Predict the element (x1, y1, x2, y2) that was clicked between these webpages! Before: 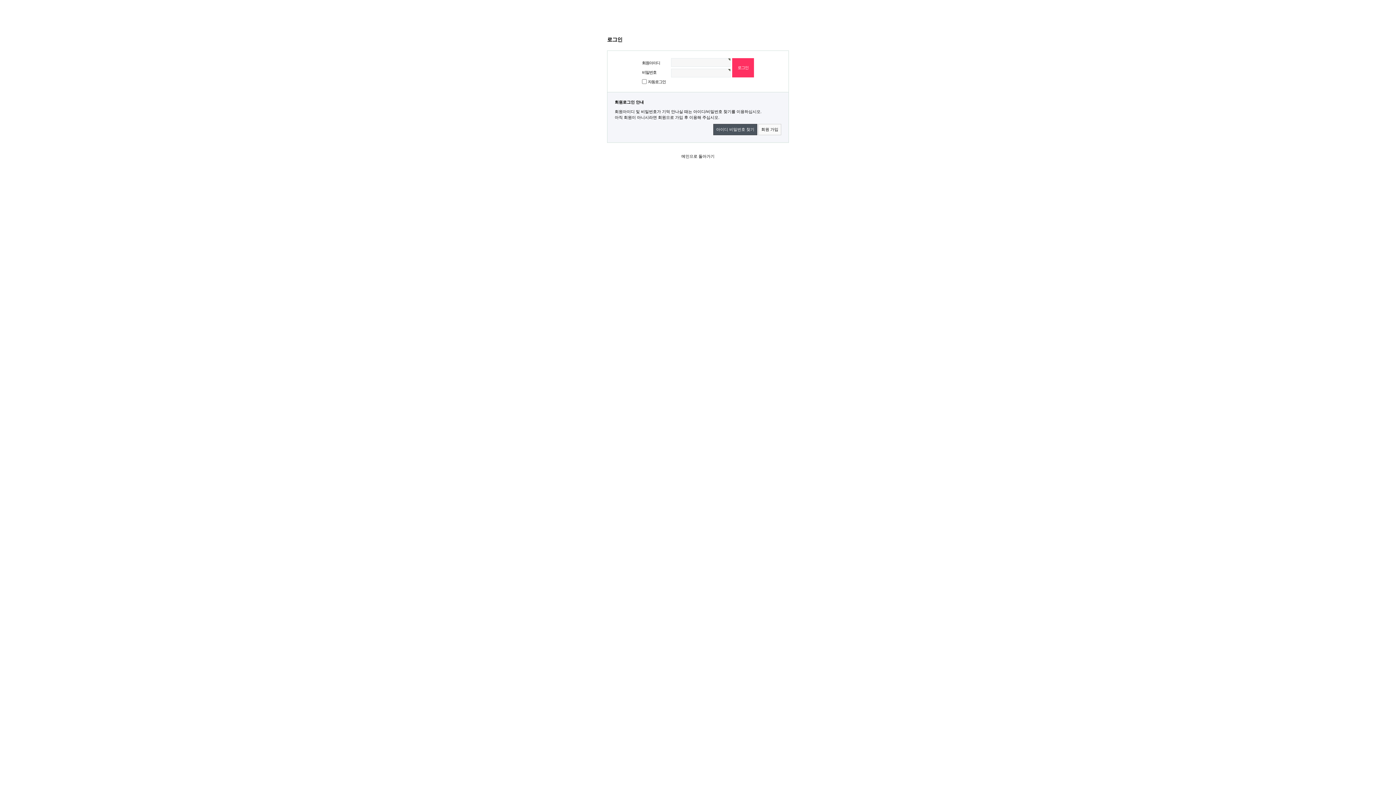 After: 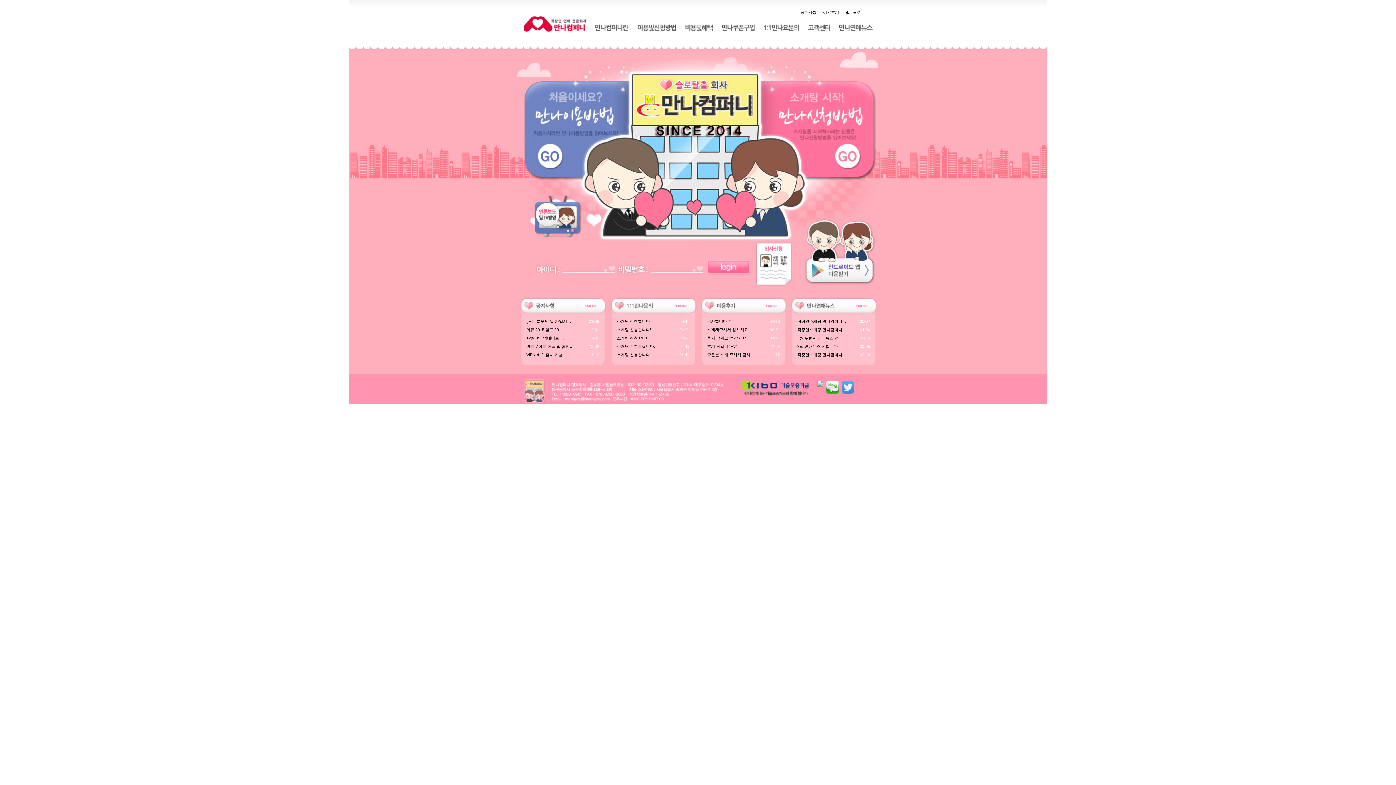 Action: label: 메인으로 돌아가기 bbox: (681, 154, 714, 158)